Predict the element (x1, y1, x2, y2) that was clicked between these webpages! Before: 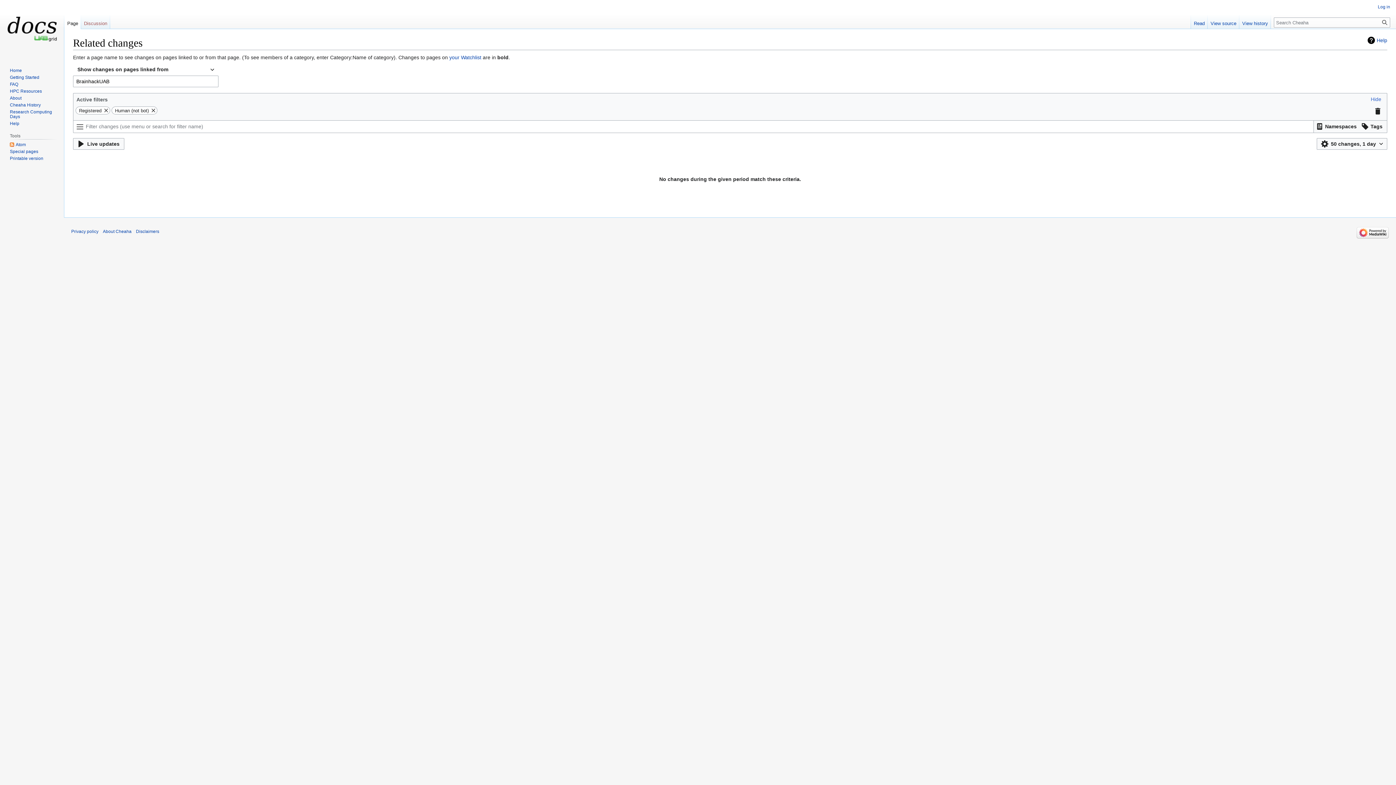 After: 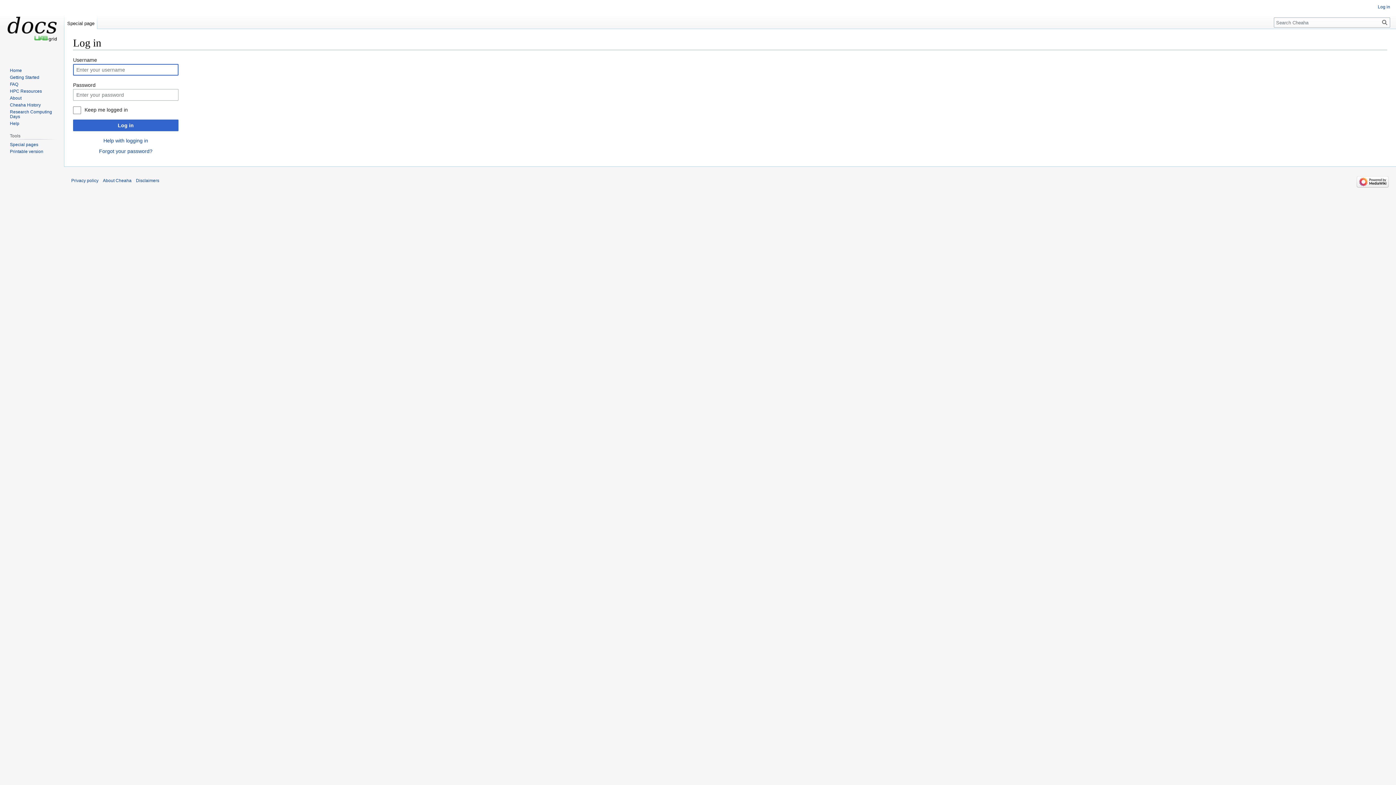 Action: label: Log in bbox: (1378, 4, 1390, 9)